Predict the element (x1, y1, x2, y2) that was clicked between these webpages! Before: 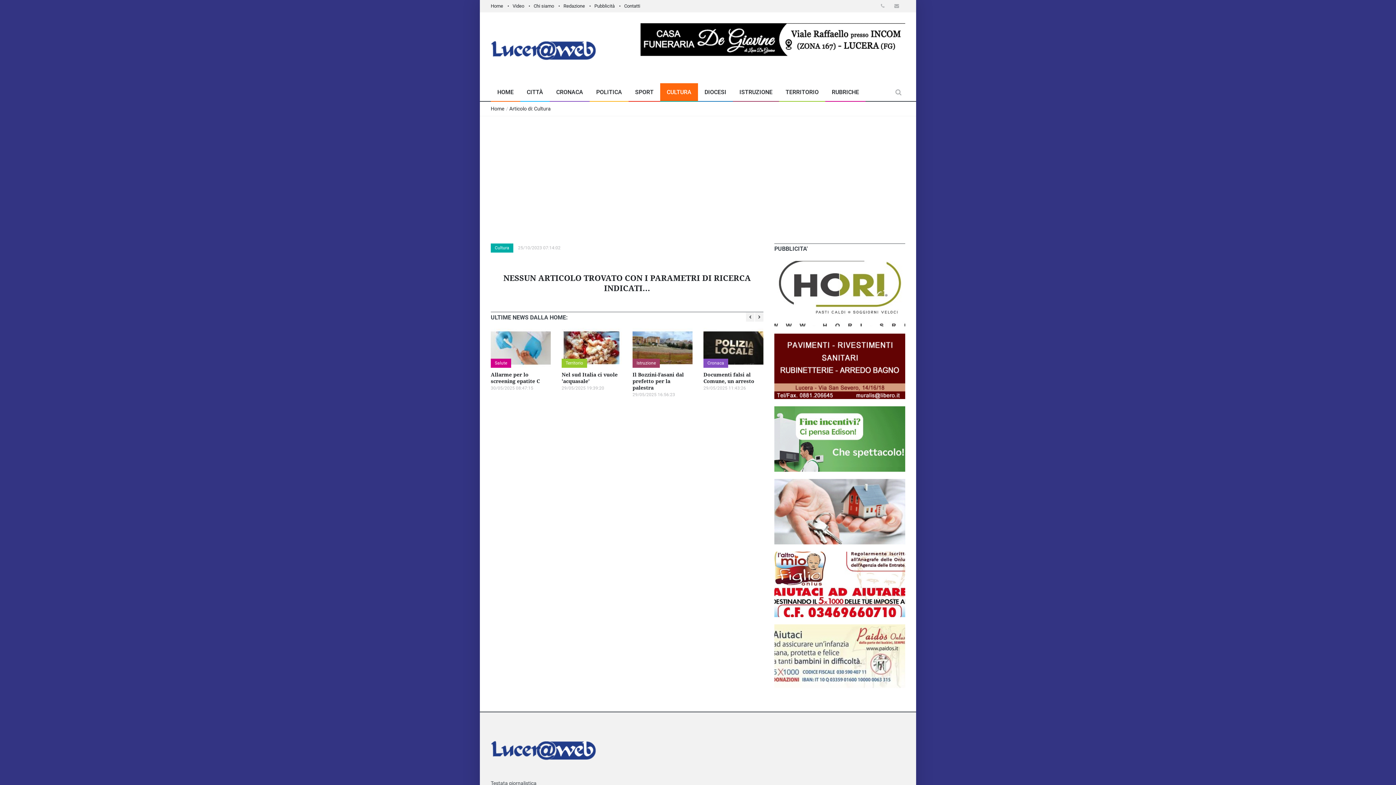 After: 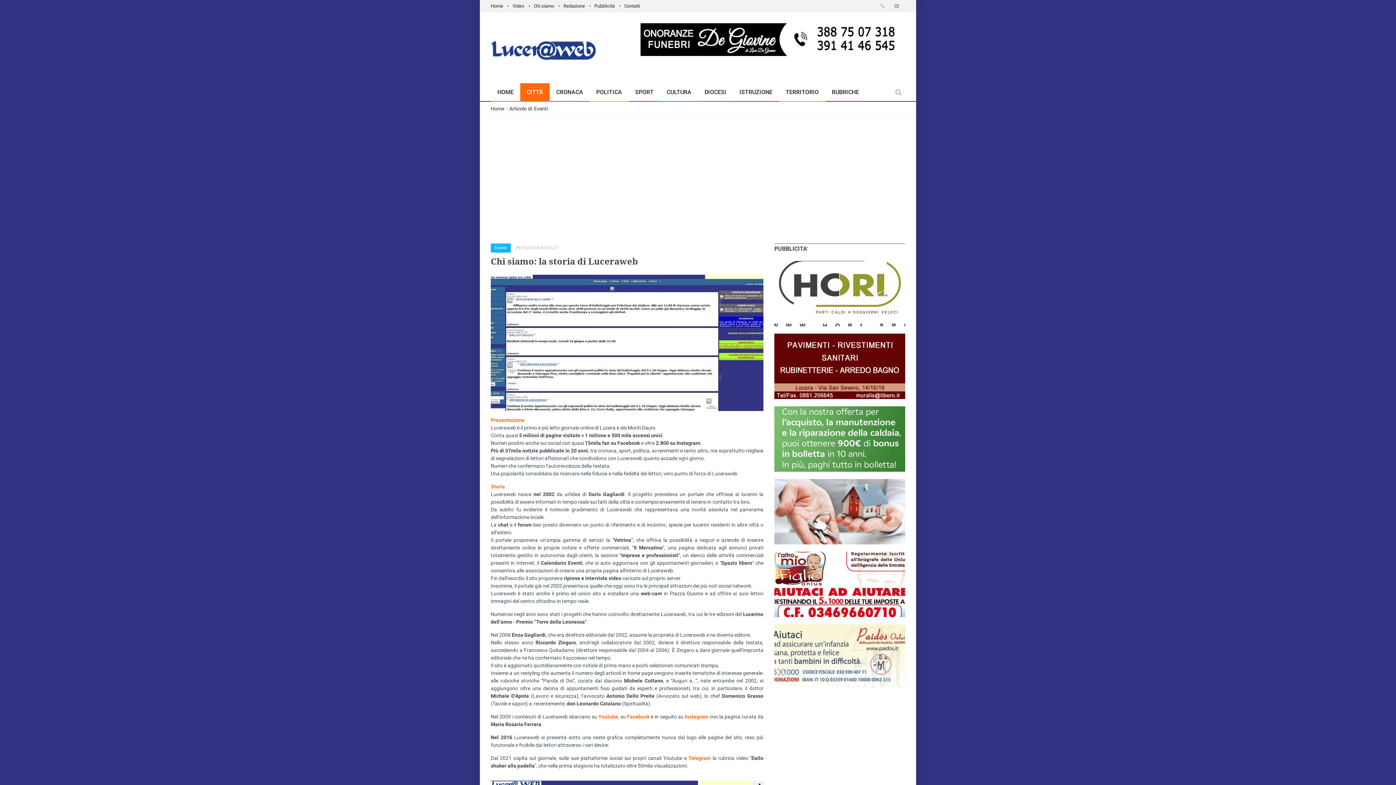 Action: bbox: (533, 3, 554, 8) label: Chi siamo